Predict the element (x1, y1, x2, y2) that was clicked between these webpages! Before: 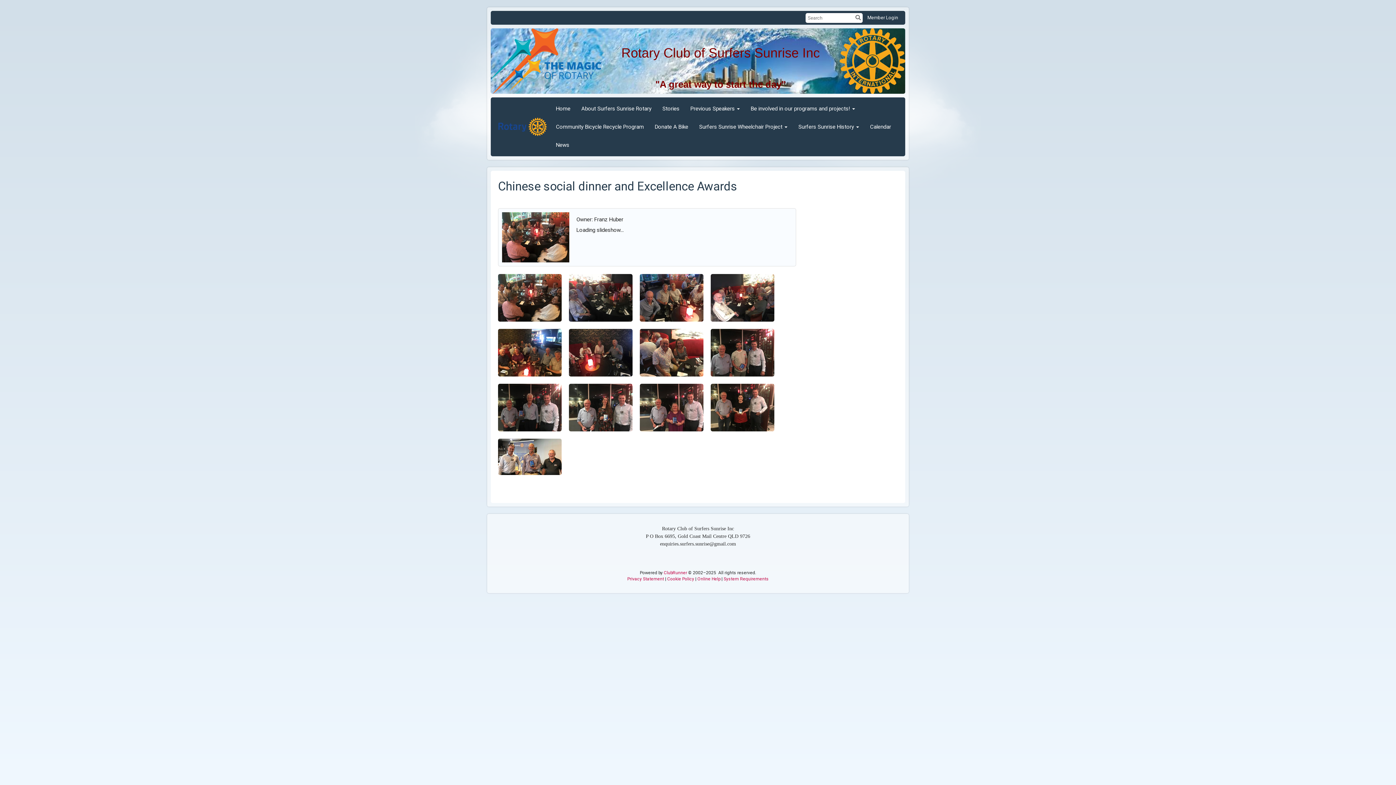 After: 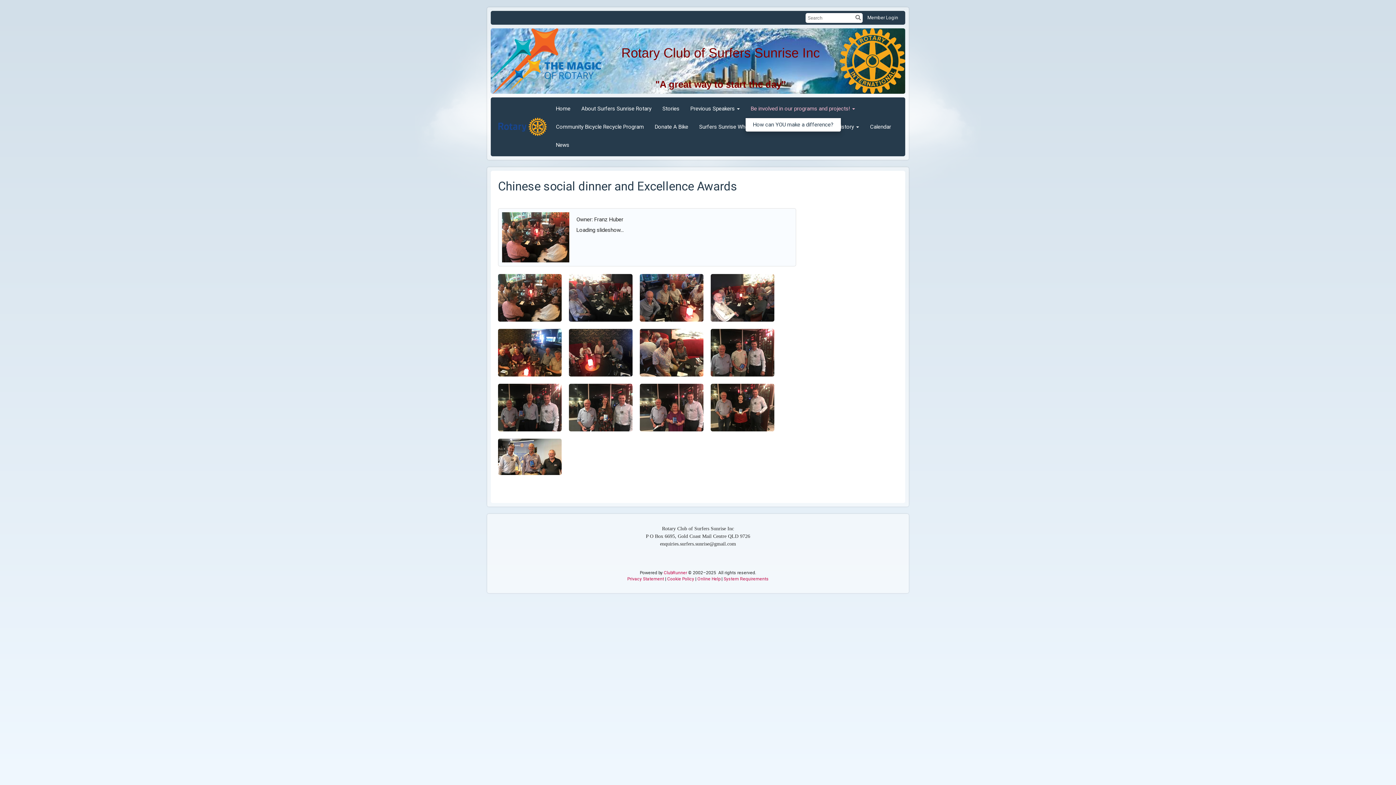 Action: label: Be involved in our programs and projects! bbox: (745, 99, 860, 117)